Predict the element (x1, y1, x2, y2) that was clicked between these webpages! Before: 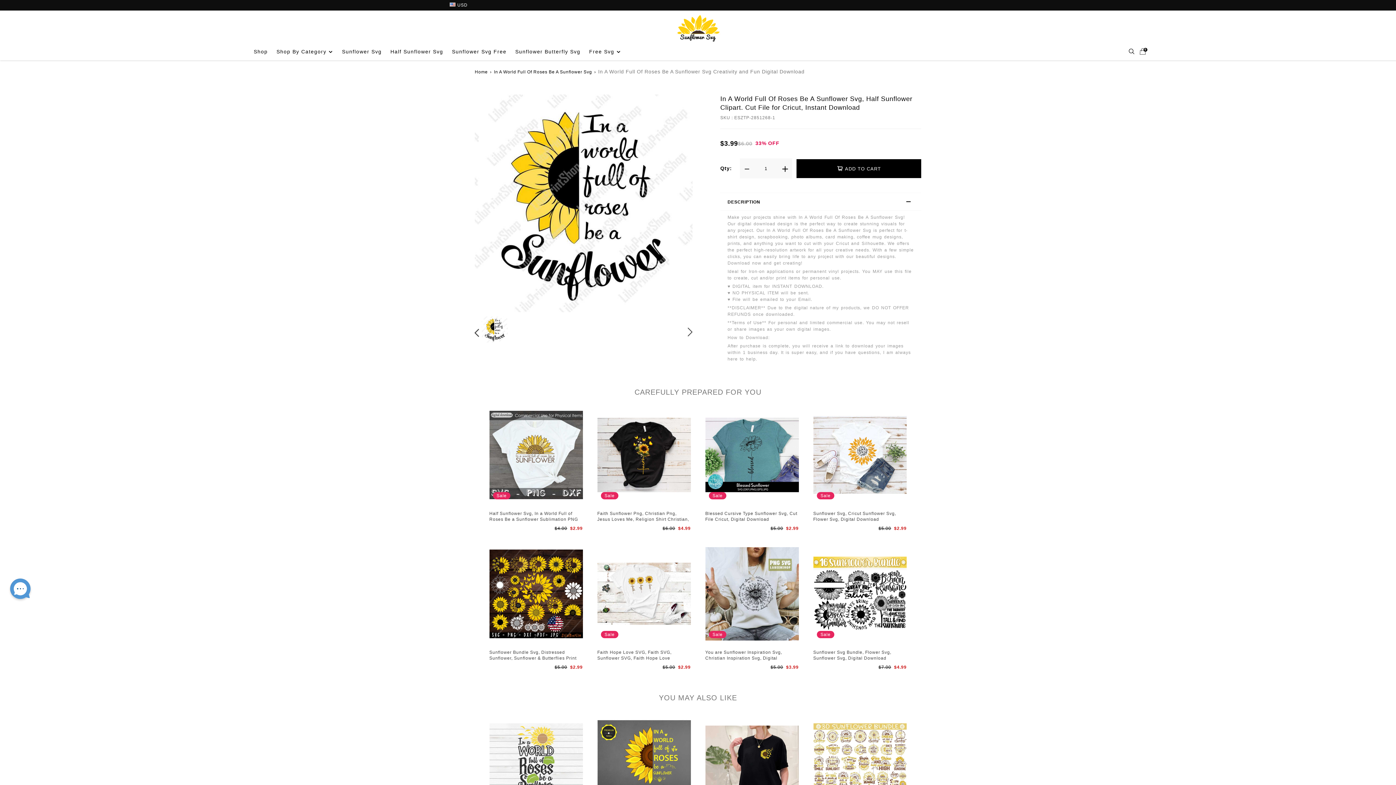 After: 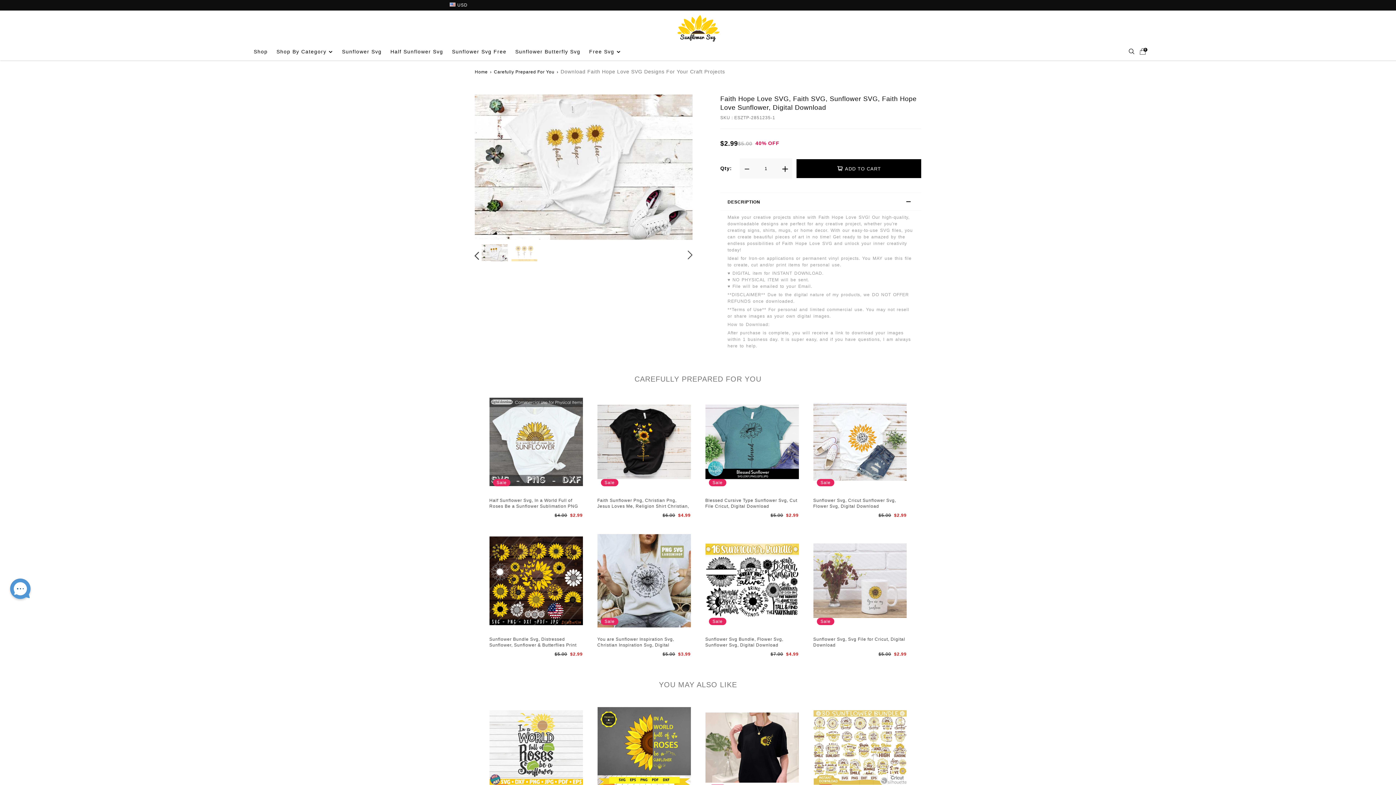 Action: bbox: (597, 547, 690, 640) label: Sale